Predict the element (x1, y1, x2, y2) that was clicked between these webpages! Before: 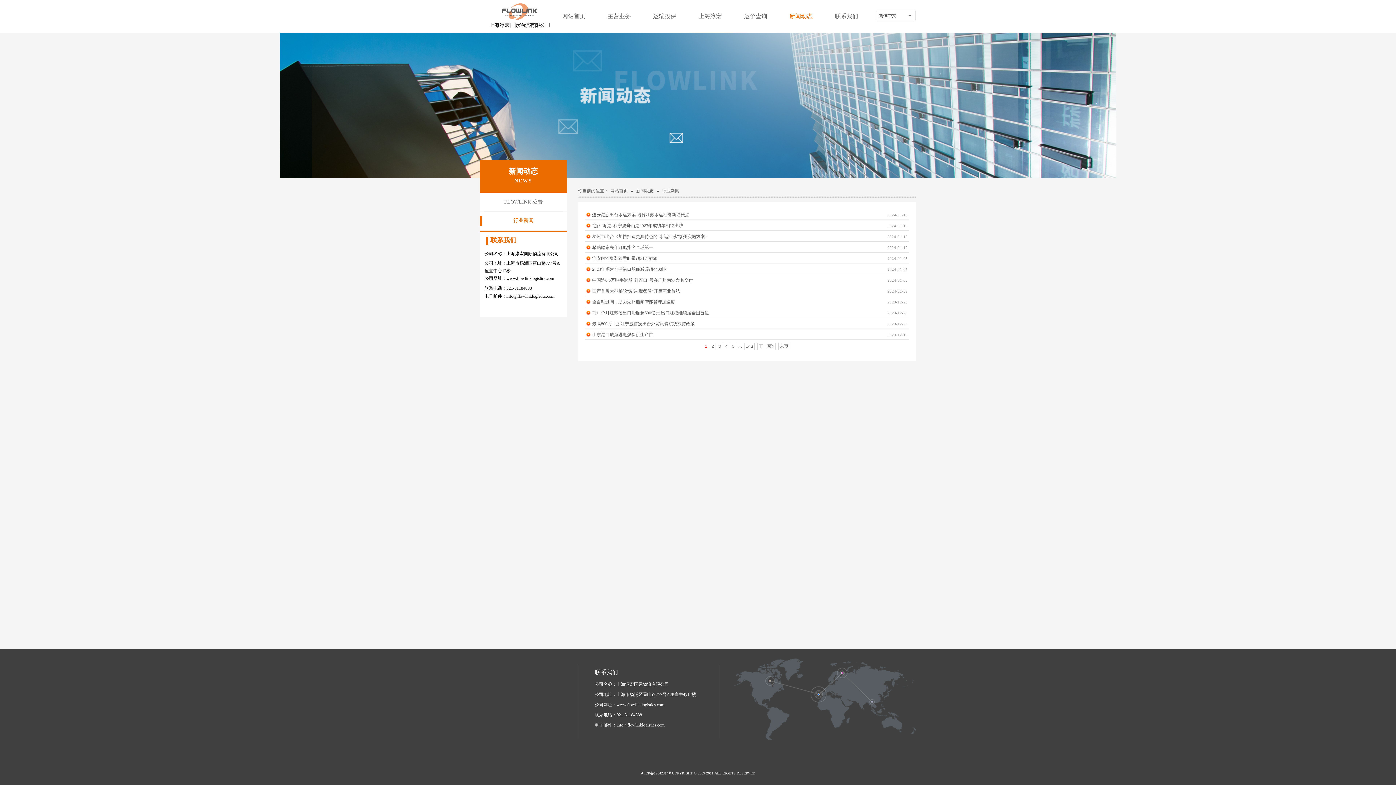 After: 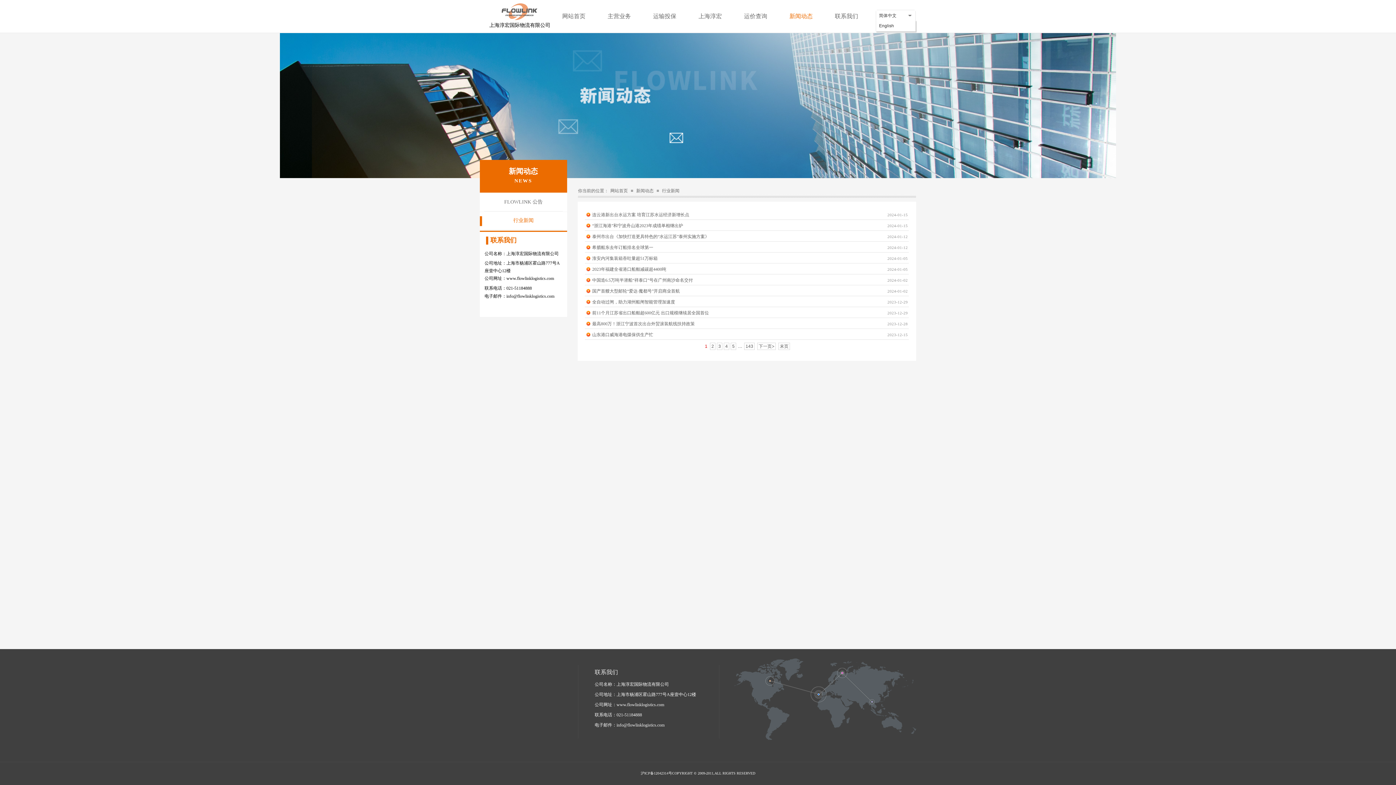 Action: bbox: (904, 10, 915, 21)